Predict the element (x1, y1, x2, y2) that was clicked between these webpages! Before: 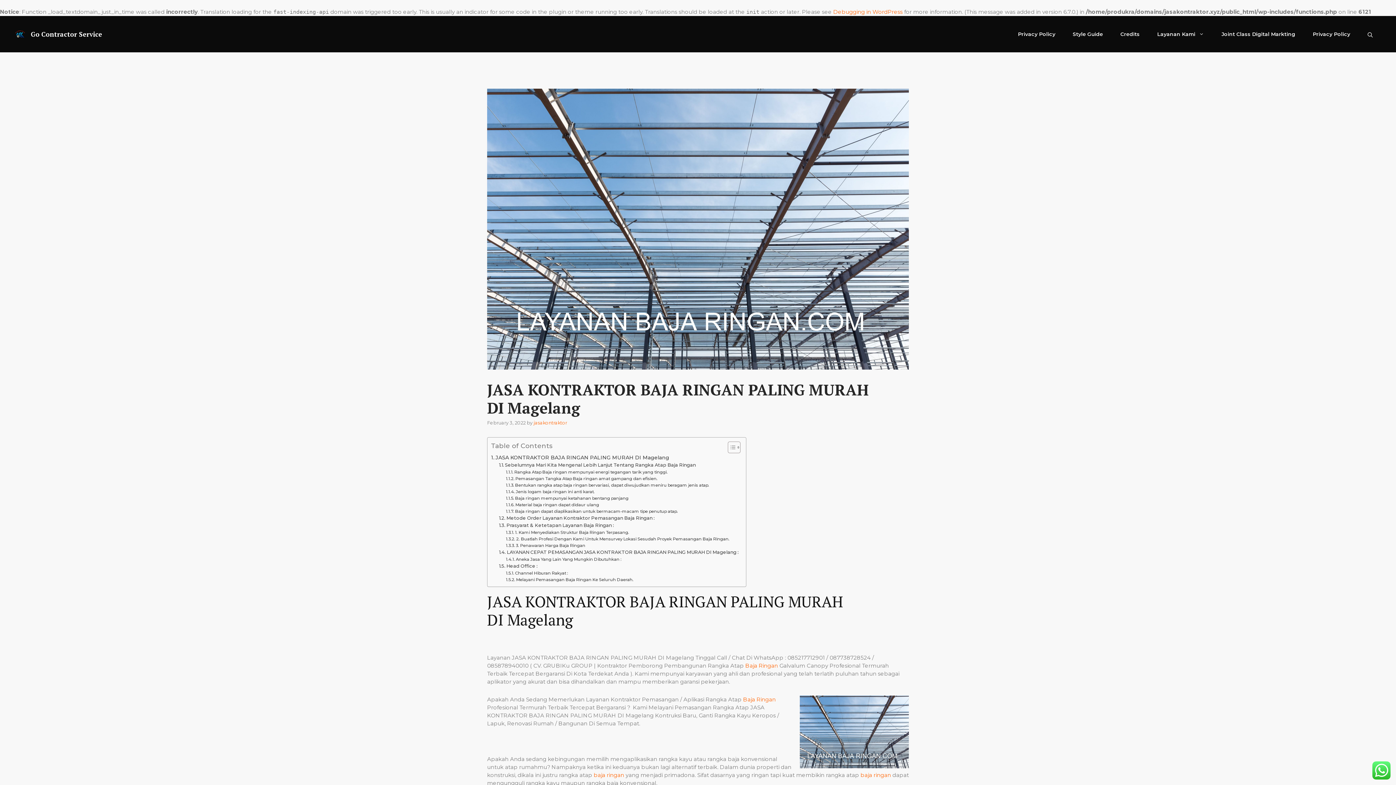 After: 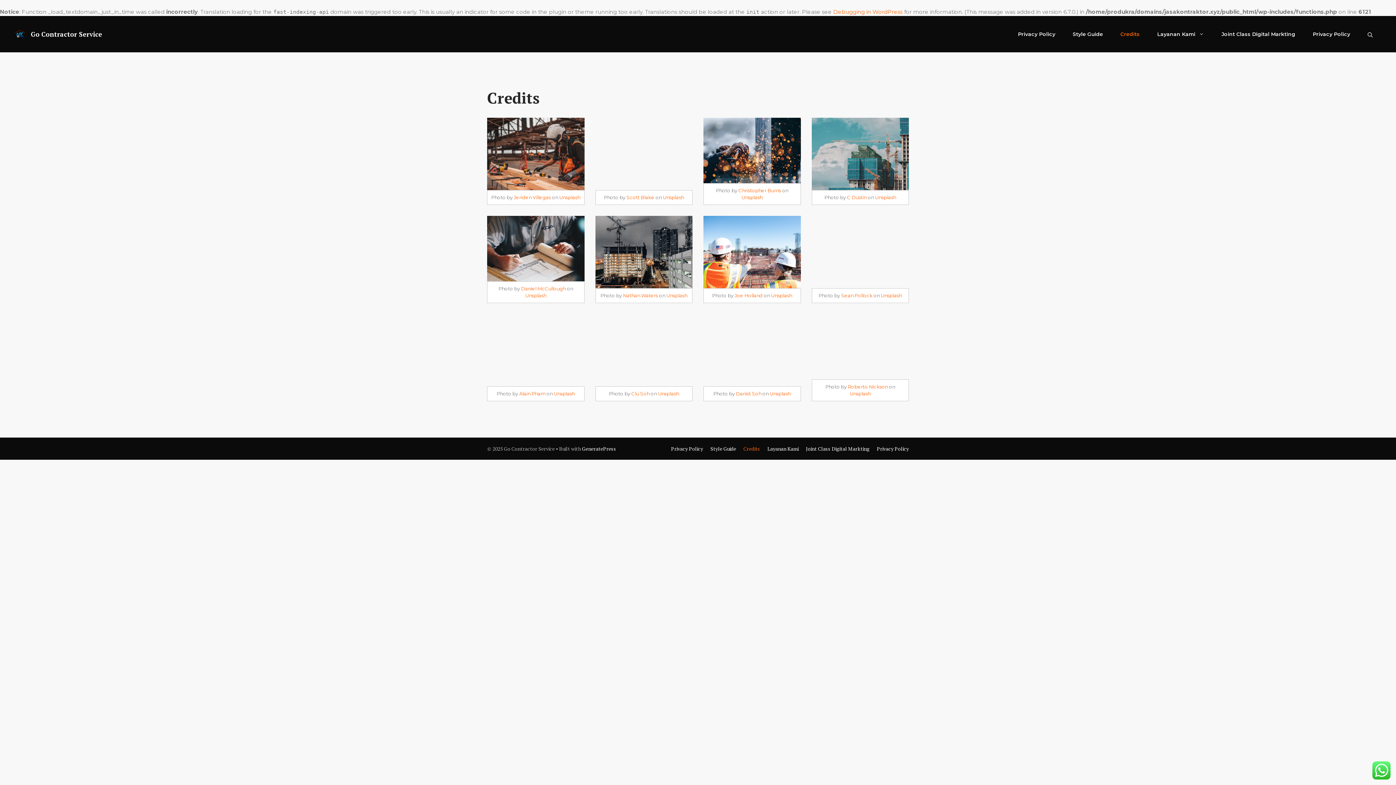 Action: label: Credits bbox: (1112, 23, 1148, 45)